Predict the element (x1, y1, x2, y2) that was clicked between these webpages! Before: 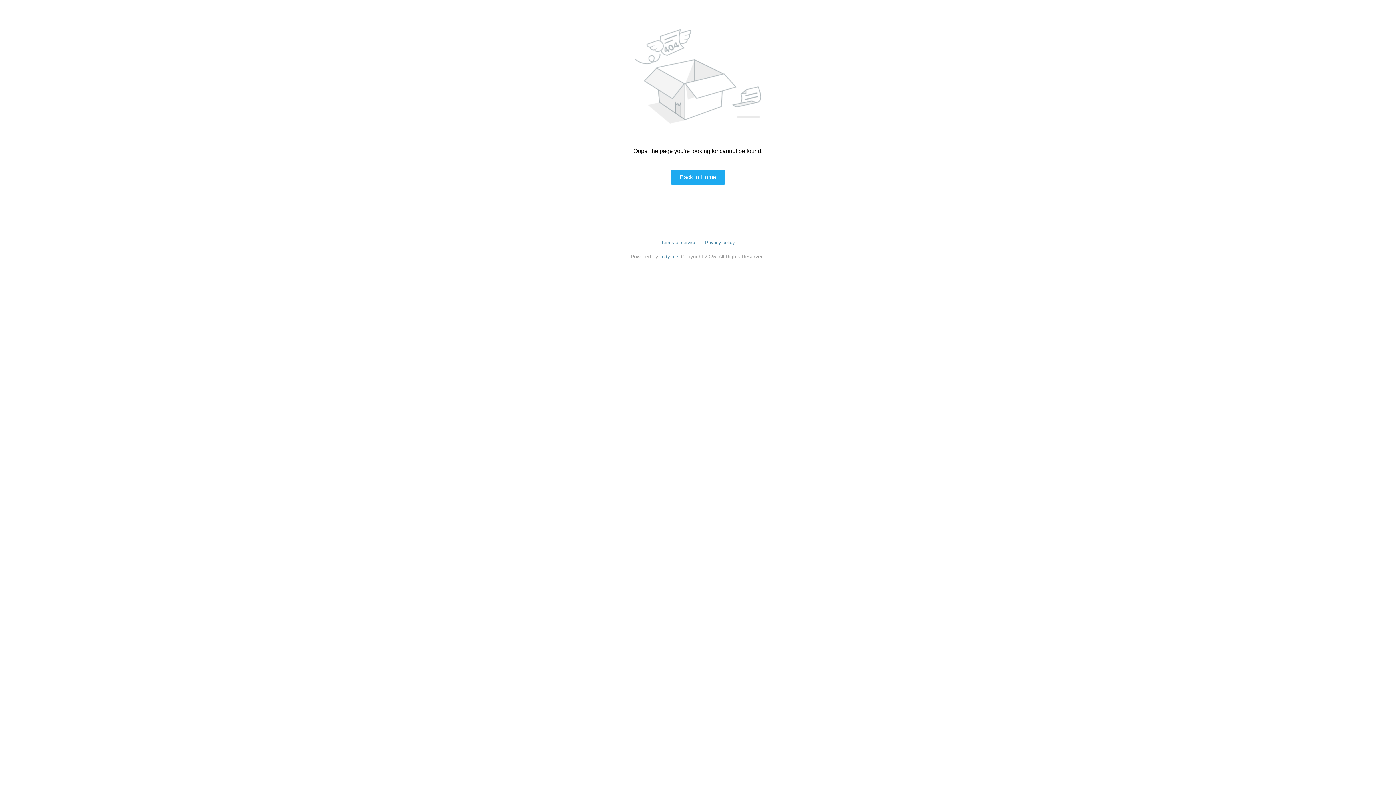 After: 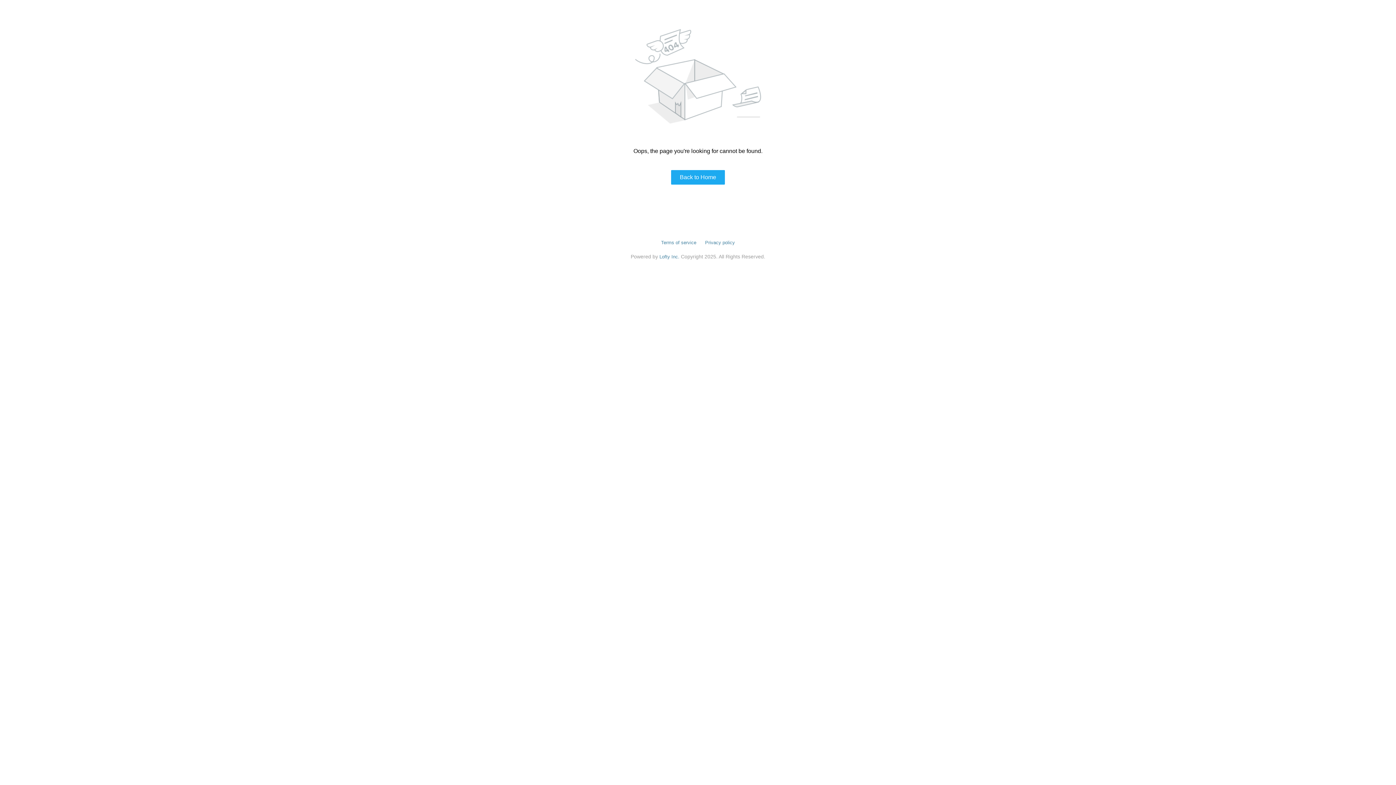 Action: label: Terms of service bbox: (661, 240, 696, 245)